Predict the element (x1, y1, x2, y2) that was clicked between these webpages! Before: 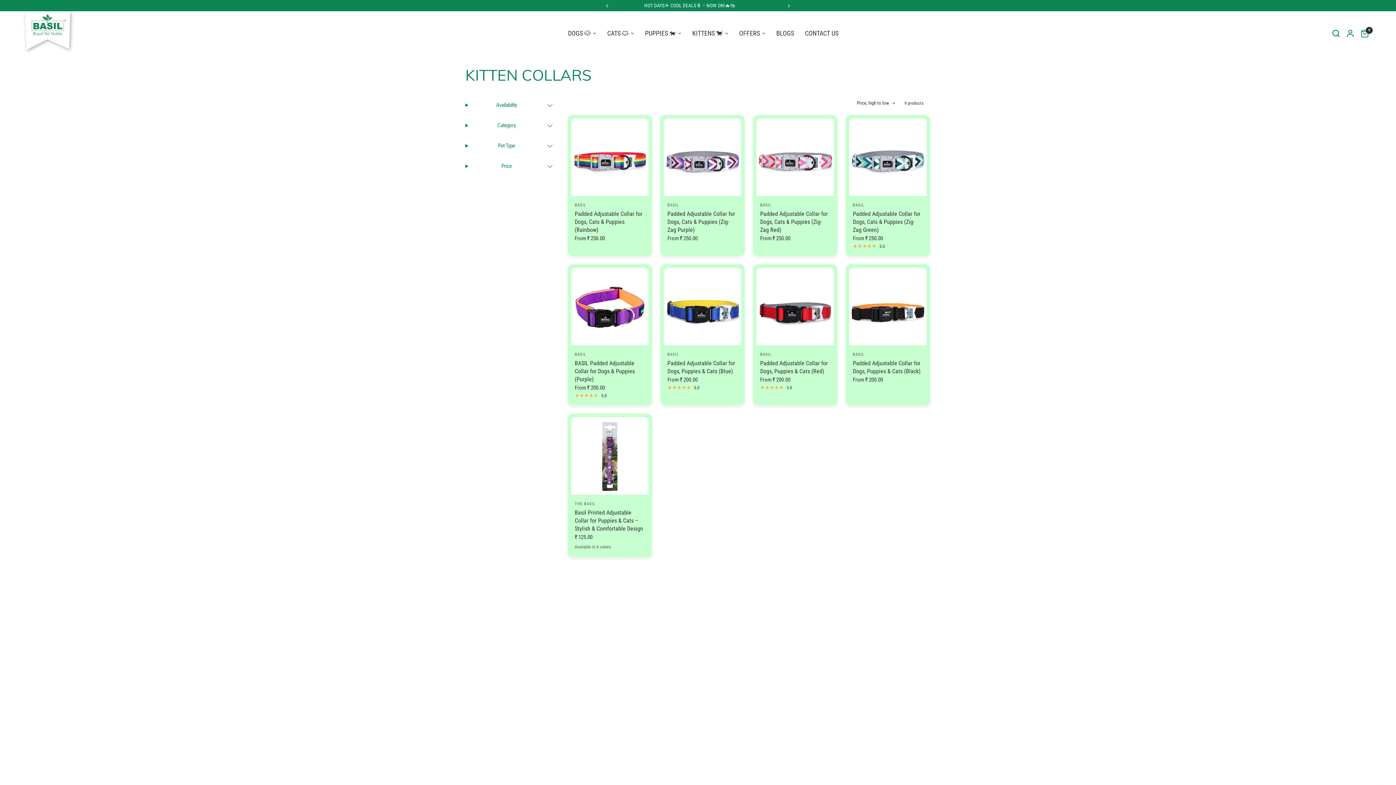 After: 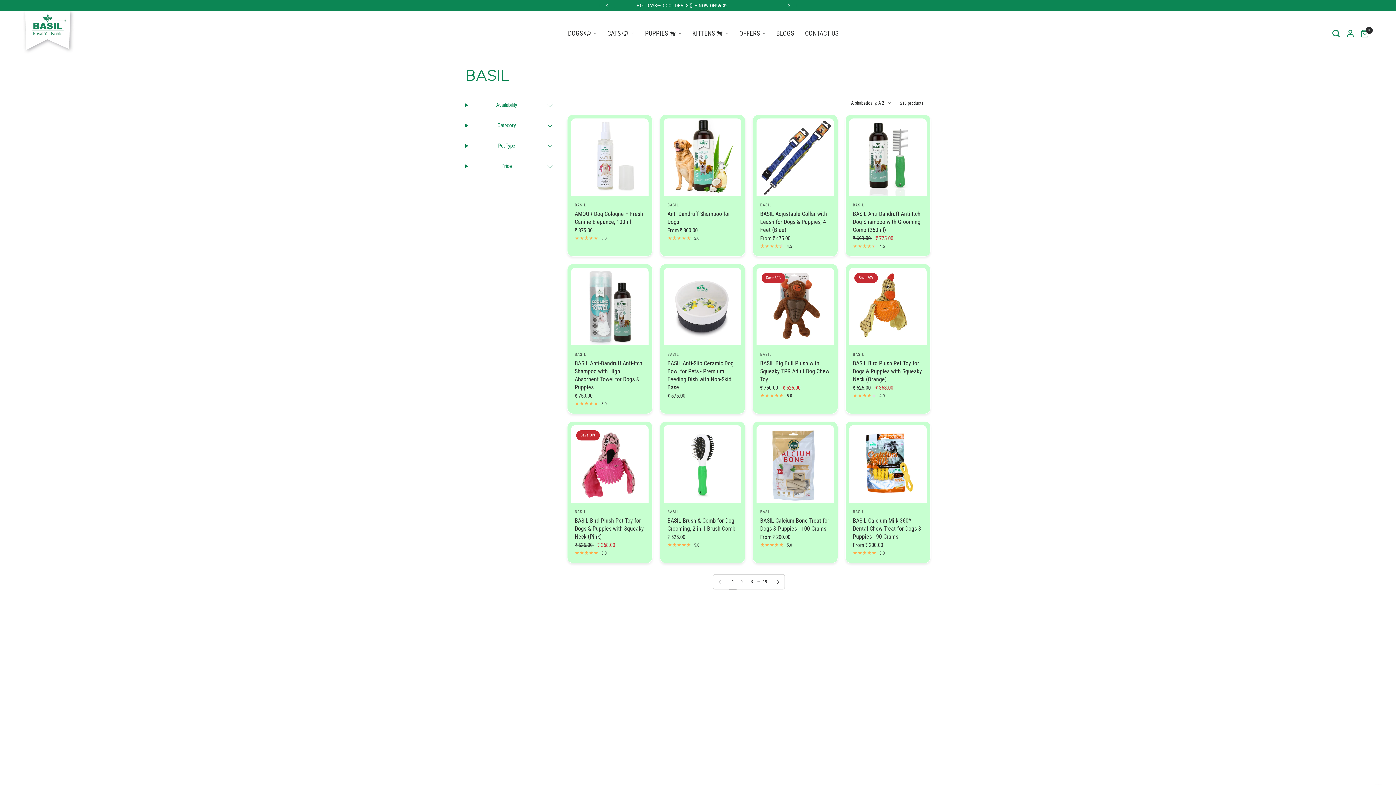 Action: bbox: (853, 202, 864, 207) label: BASIL